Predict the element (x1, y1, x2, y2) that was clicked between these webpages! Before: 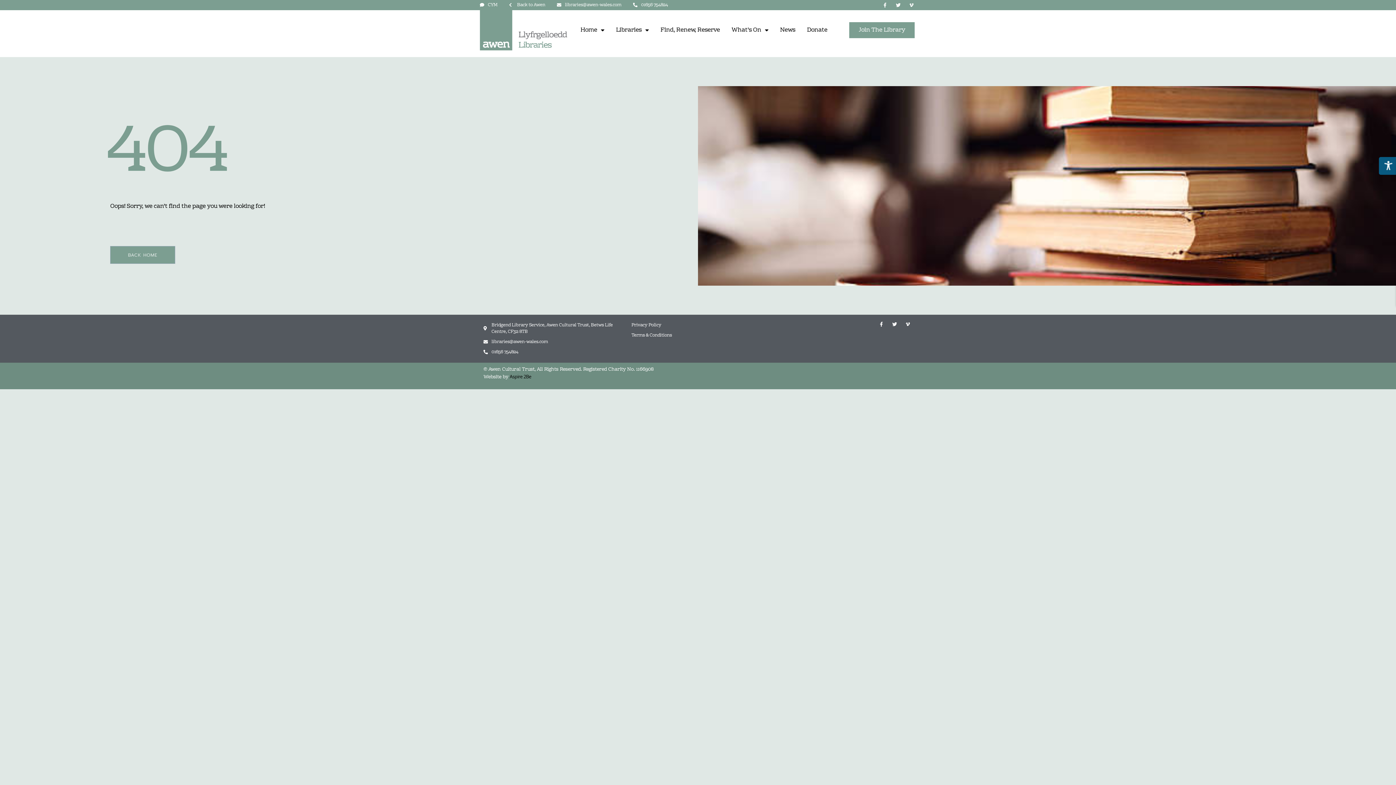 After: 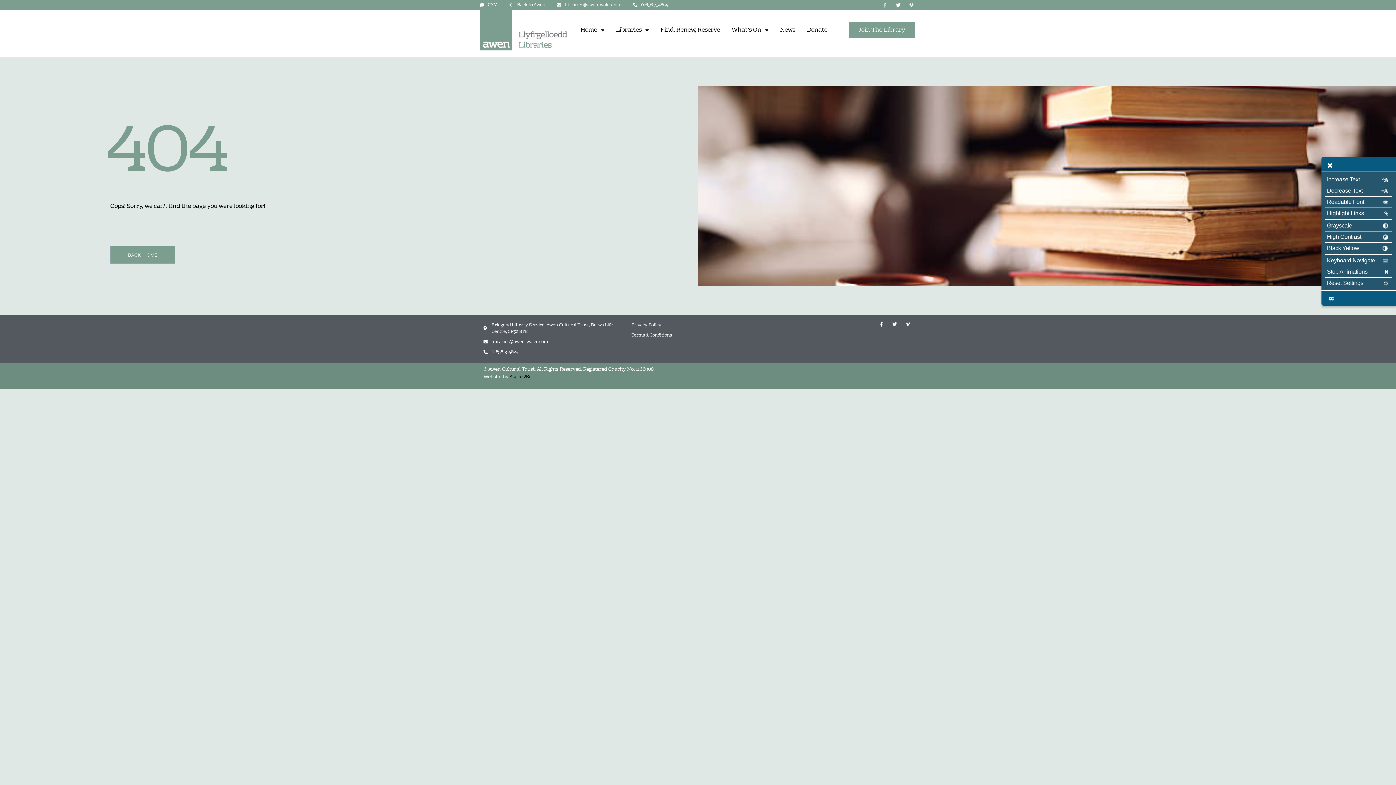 Action: bbox: (1379, 157, 1396, 174)